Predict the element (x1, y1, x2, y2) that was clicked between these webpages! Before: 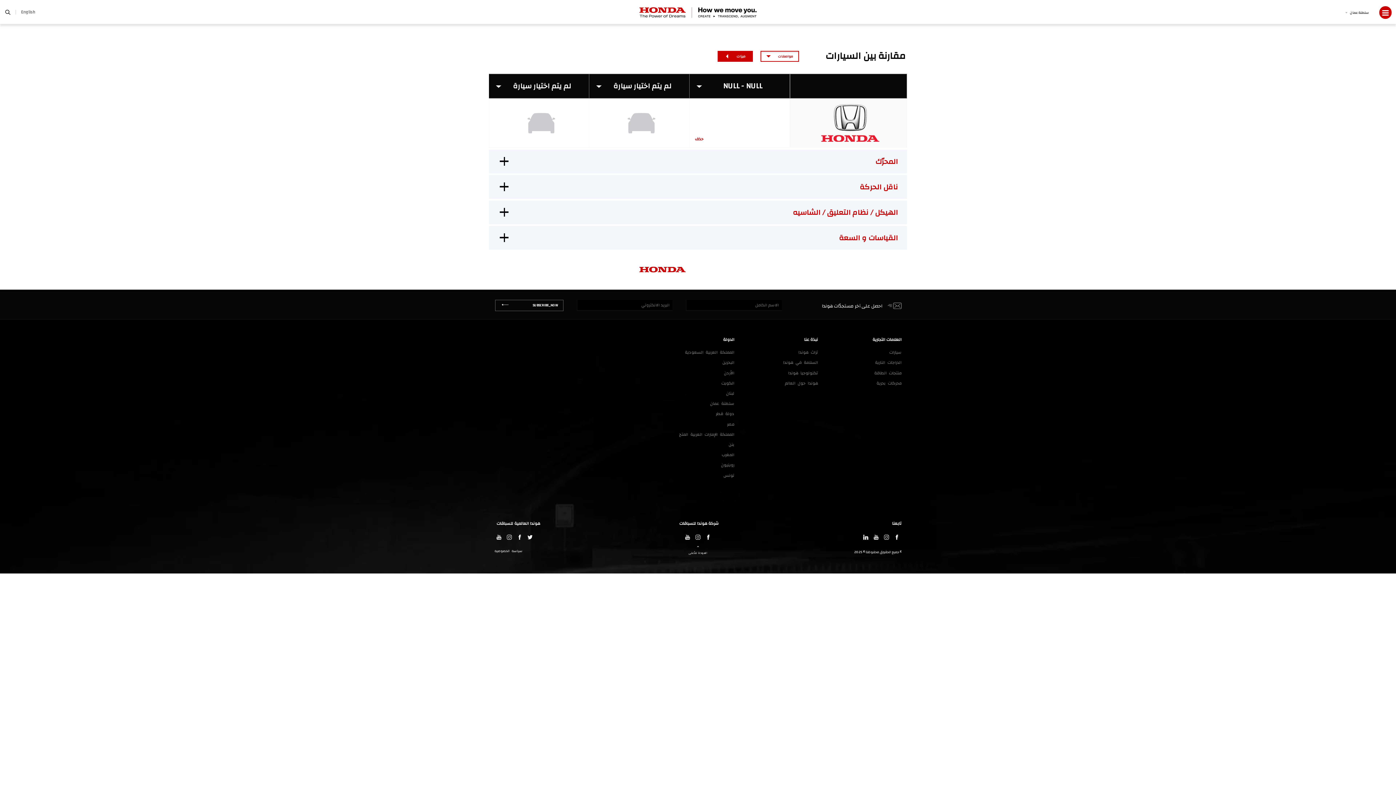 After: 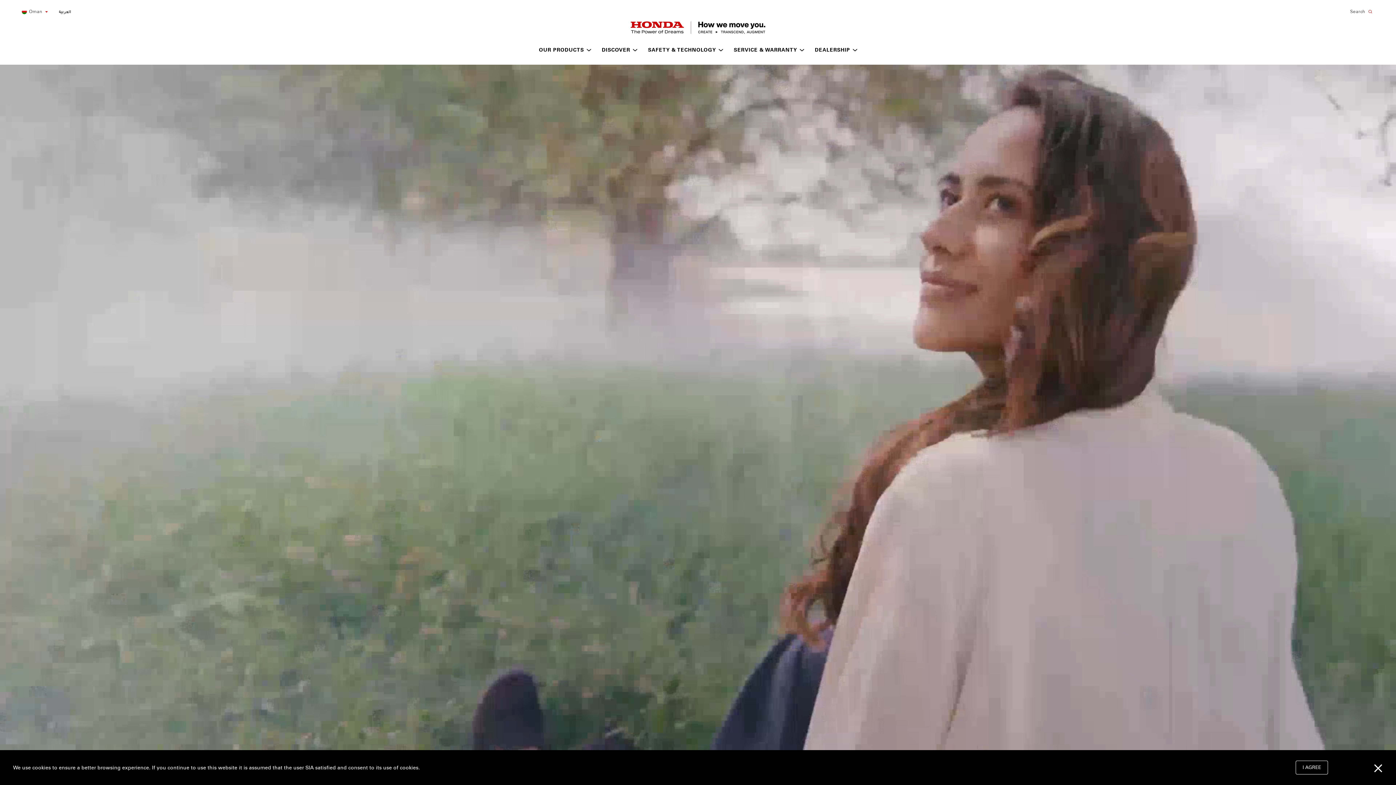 Action: label: سلطنة عمان bbox: (710, 401, 734, 406)